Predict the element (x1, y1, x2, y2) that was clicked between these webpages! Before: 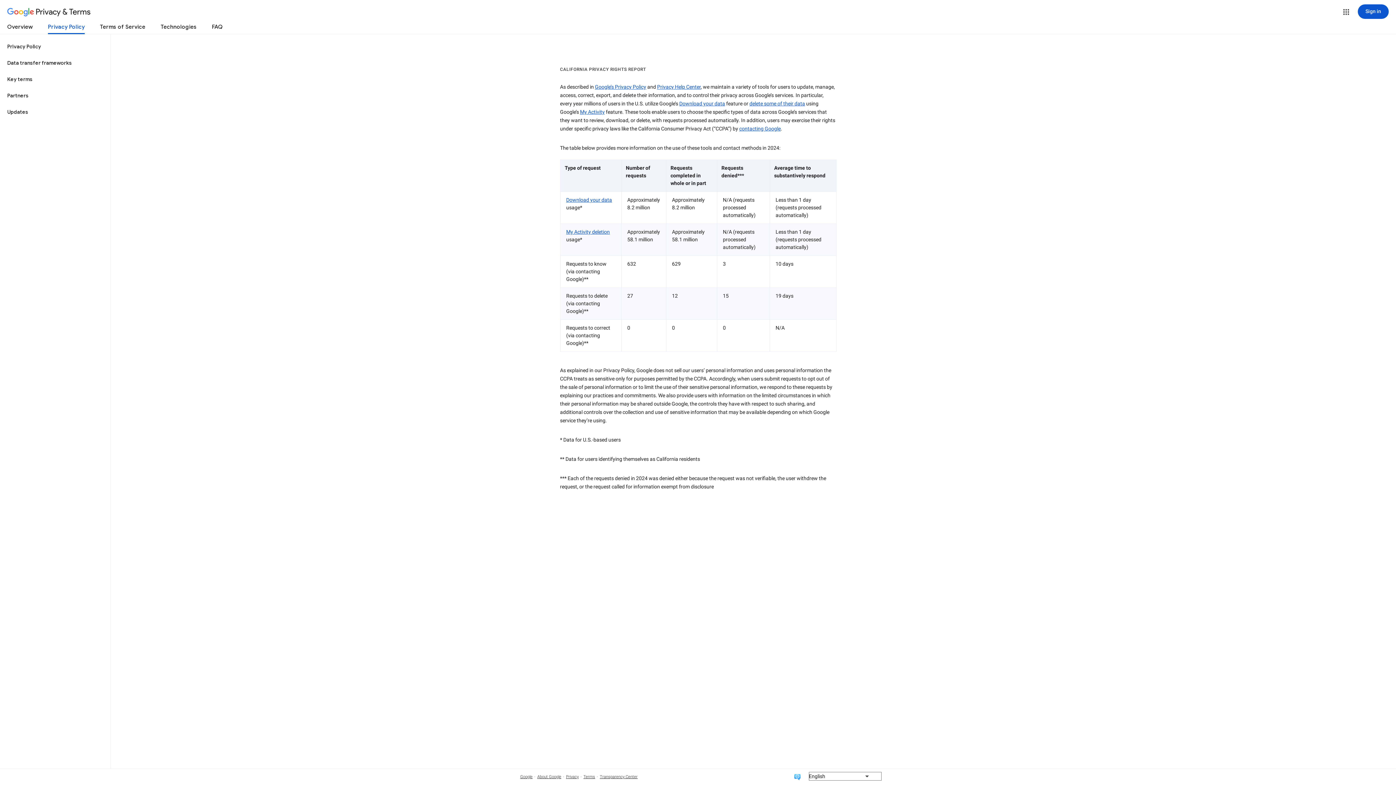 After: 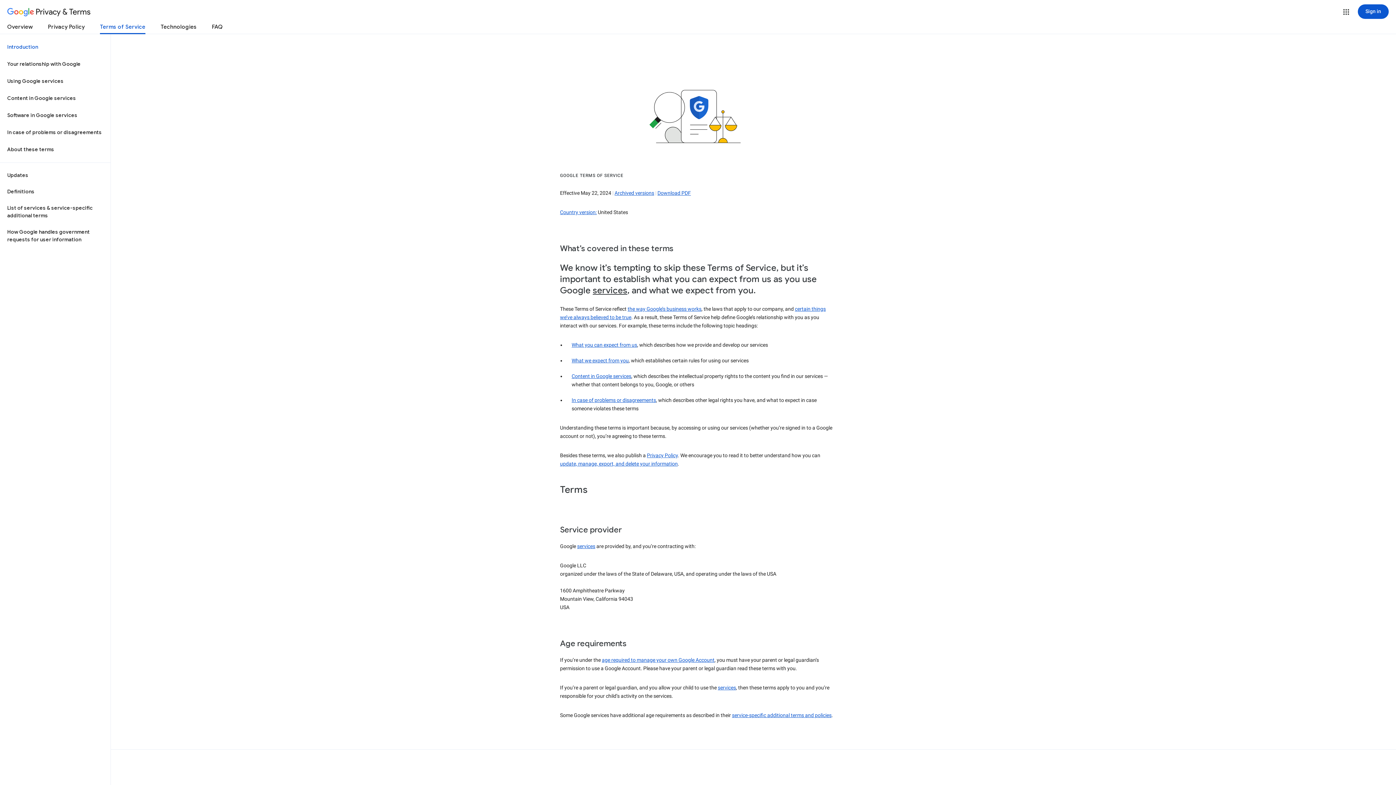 Action: bbox: (100, 23, 145, 33) label: Terms of Service